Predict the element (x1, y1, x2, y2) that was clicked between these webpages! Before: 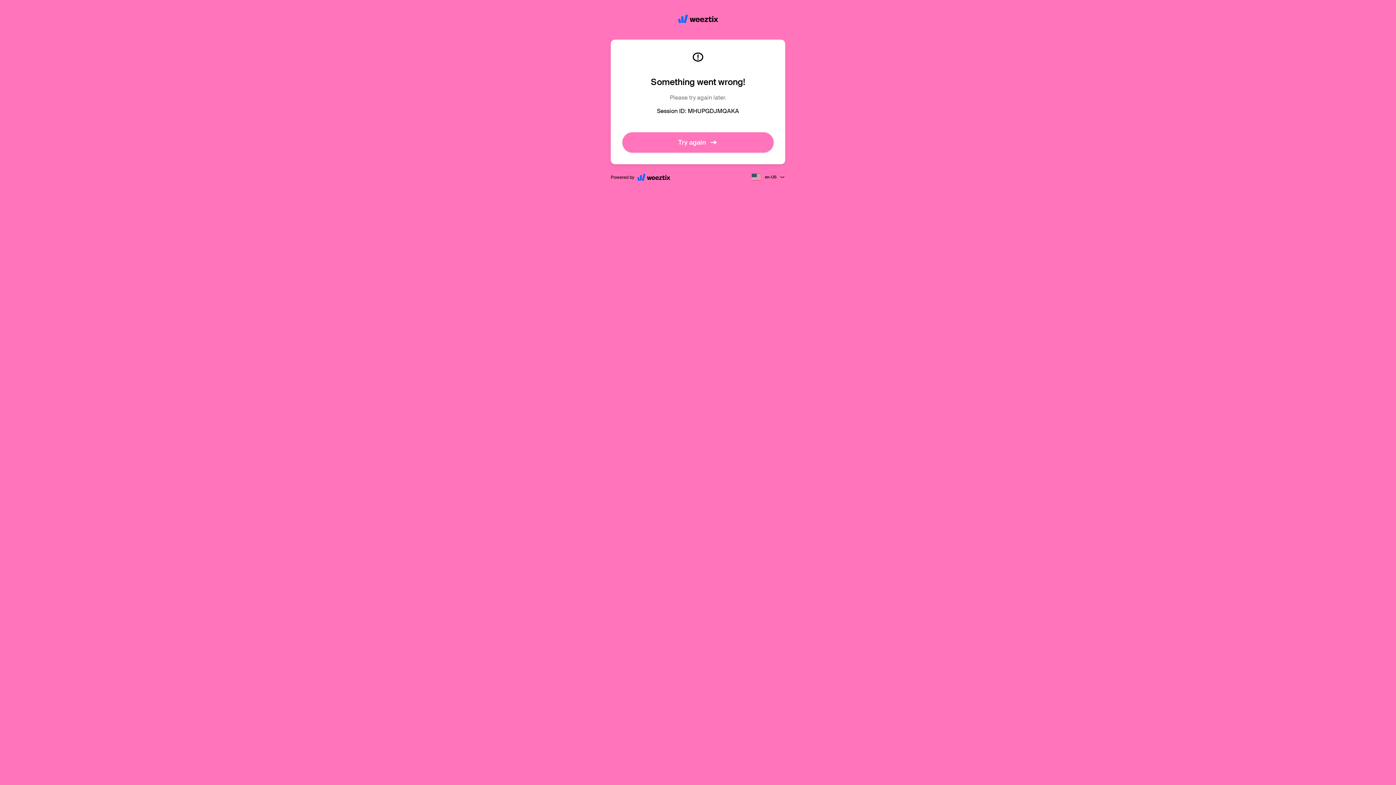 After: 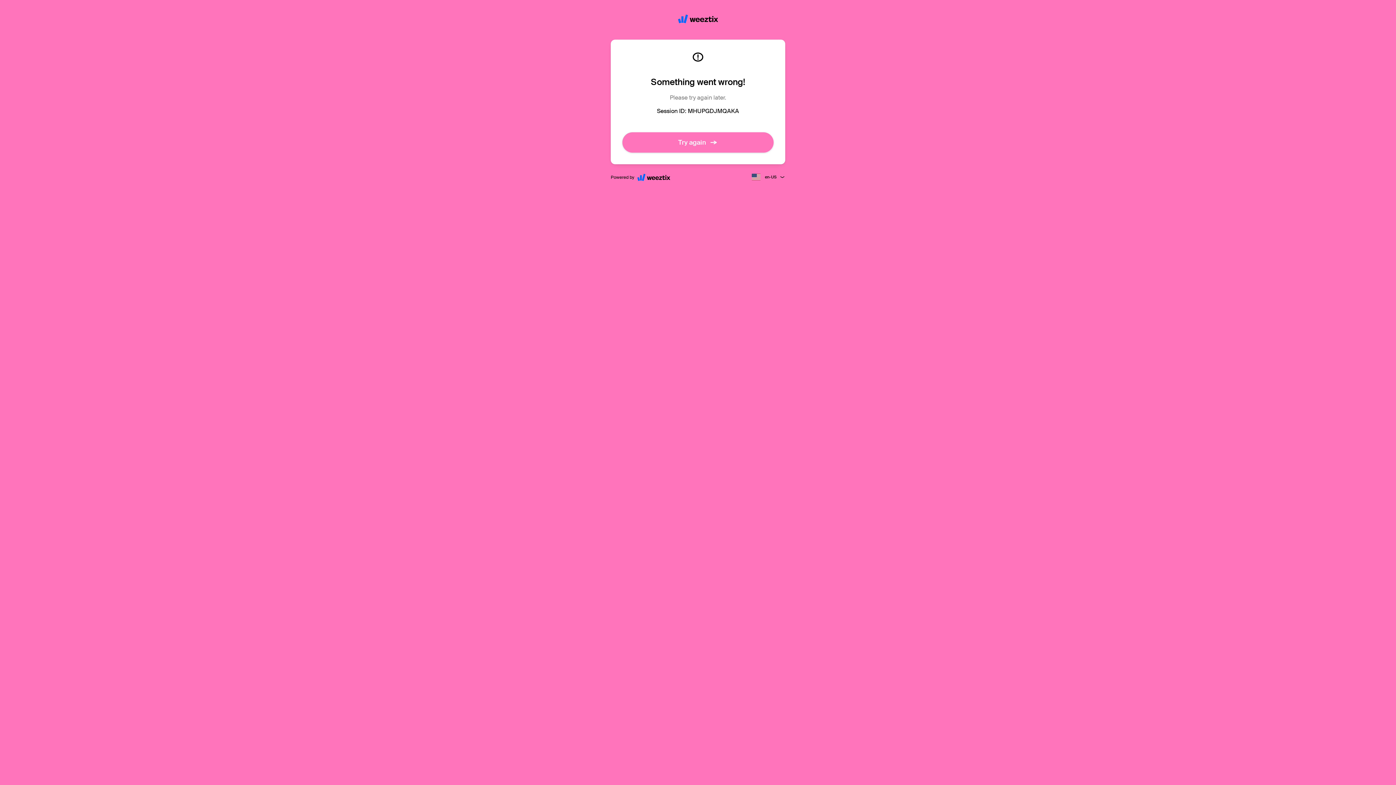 Action: label: Try again bbox: (622, 138, 773, 146)